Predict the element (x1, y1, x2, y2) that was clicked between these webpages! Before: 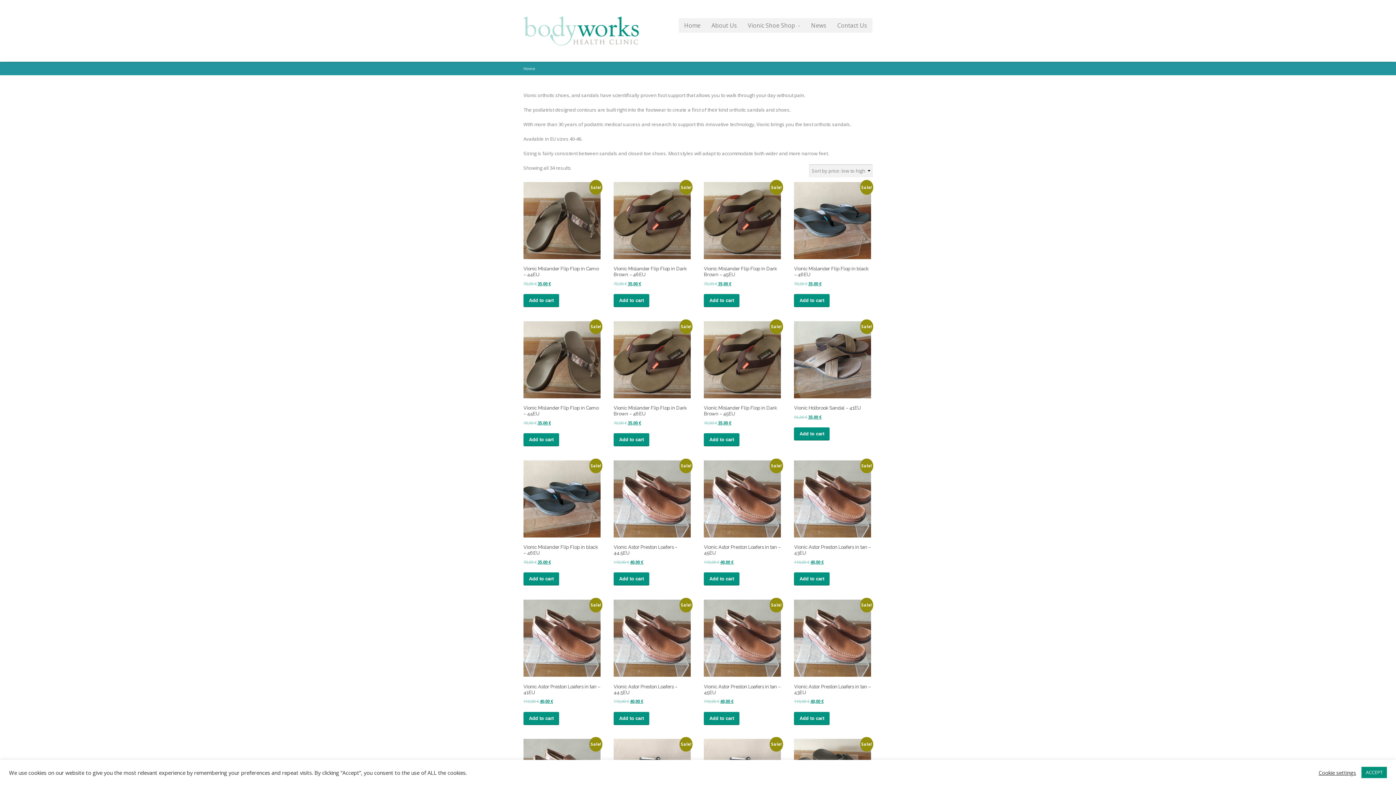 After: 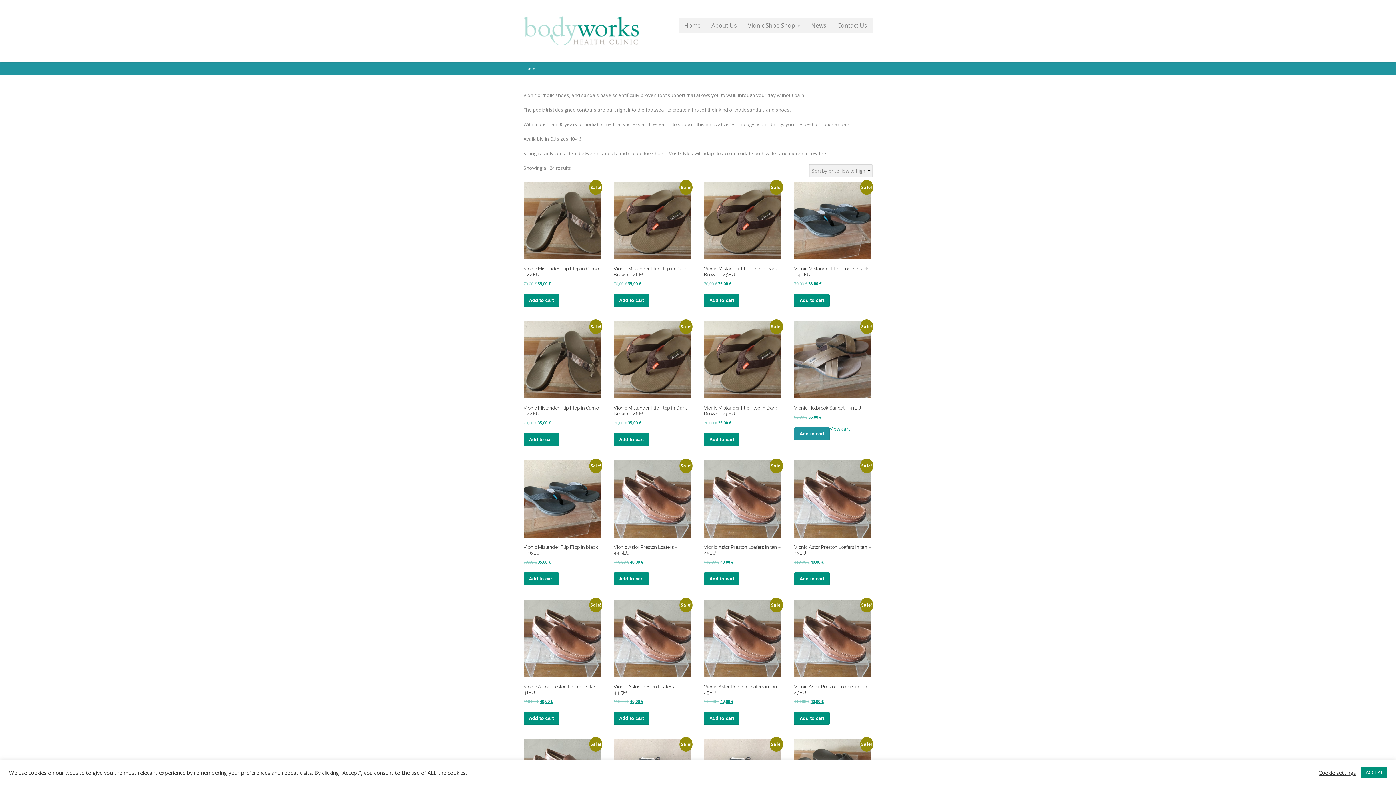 Action: label: Add to cart: “Vionic Holbrook Sandal - 41EU” bbox: (794, 427, 829, 440)